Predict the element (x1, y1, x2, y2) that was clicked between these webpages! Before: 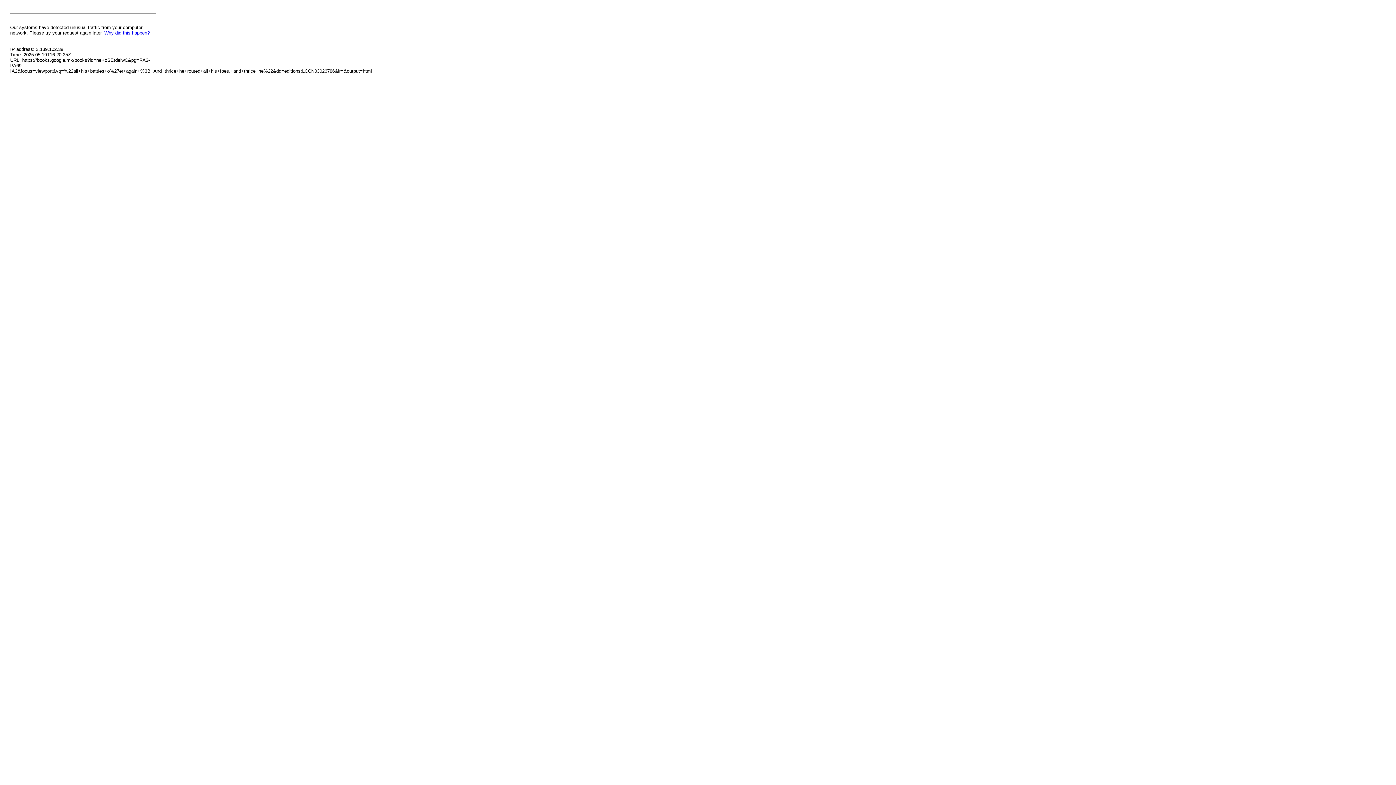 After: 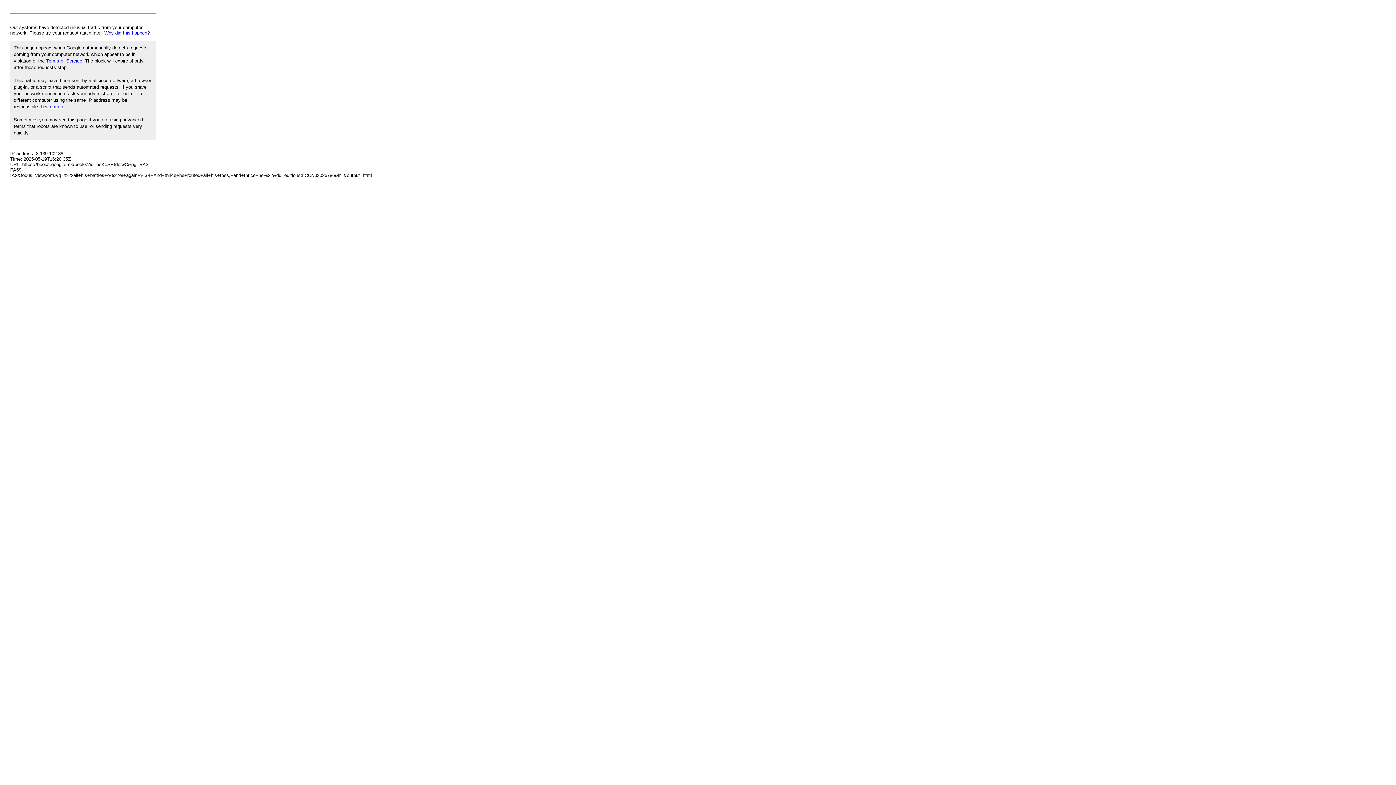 Action: bbox: (104, 30, 149, 35) label: Why did this happen?